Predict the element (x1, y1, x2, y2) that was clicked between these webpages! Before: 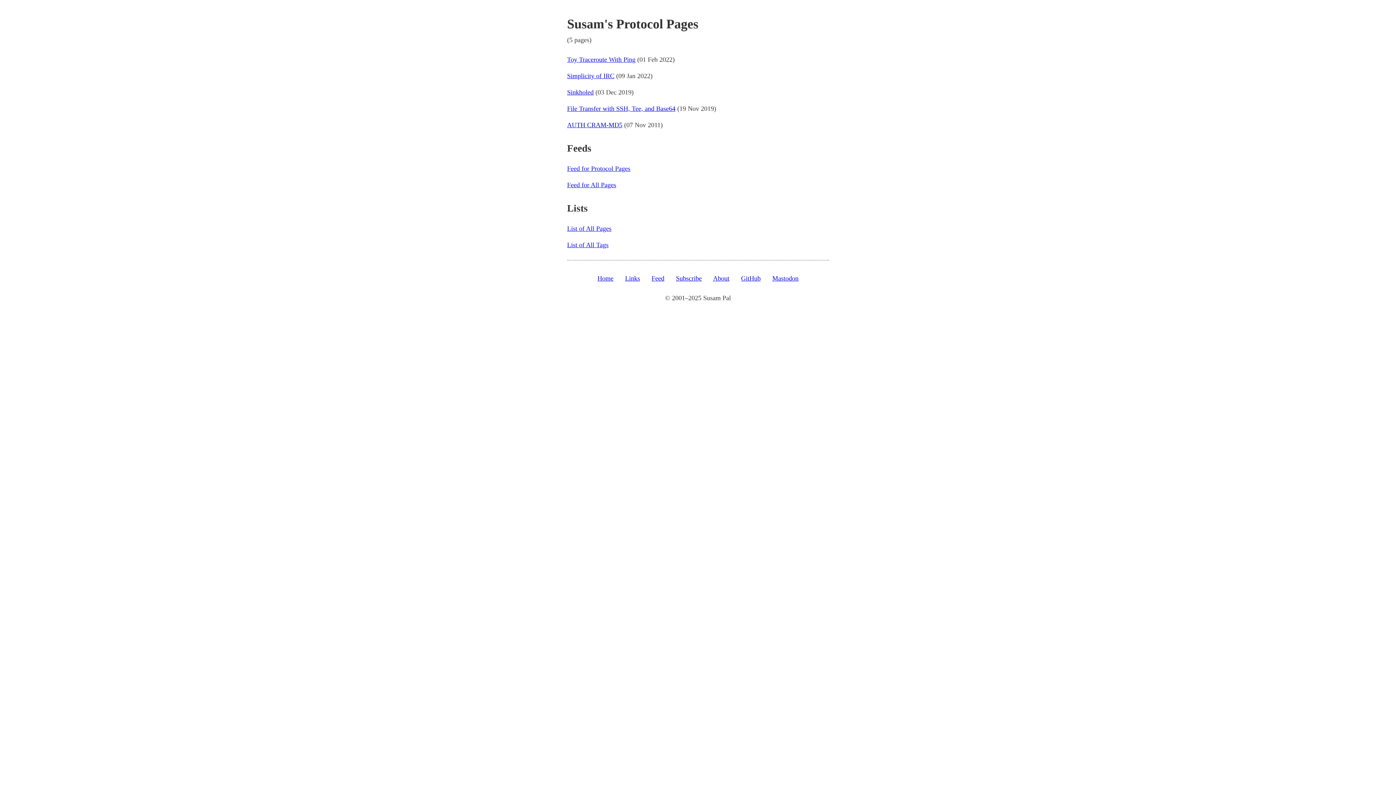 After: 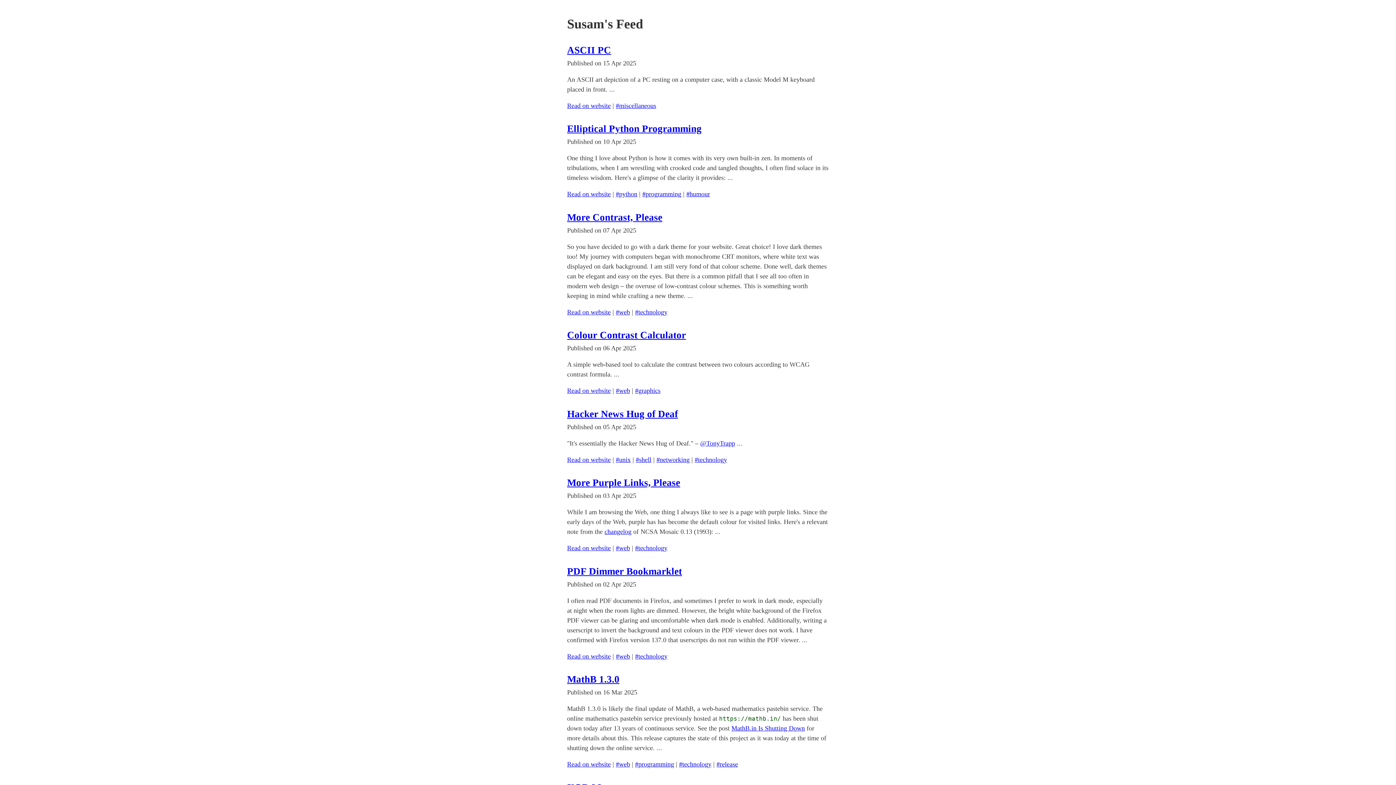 Action: label: Feed for All Pages bbox: (567, 181, 616, 188)